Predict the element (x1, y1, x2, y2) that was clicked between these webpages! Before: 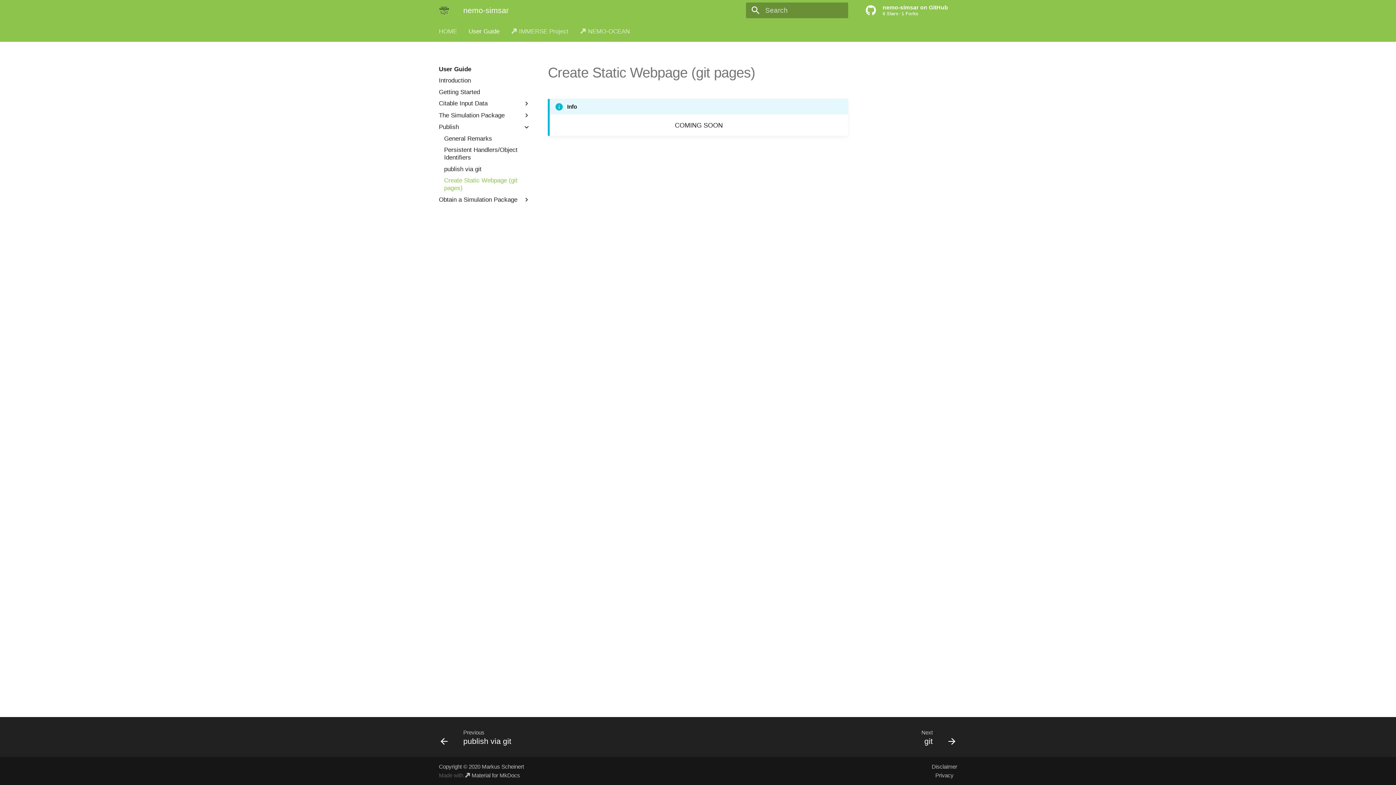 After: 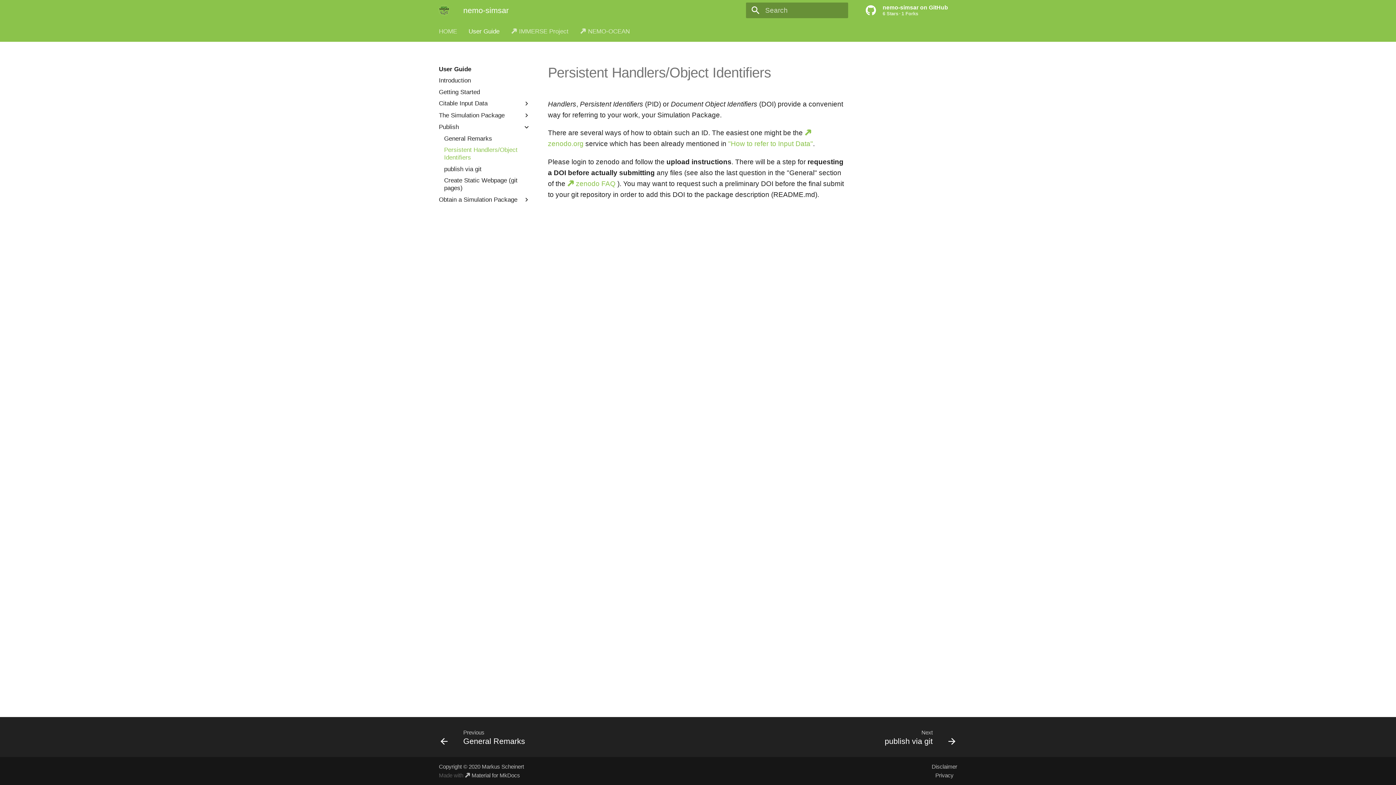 Action: label: Persistent Handlers/Object Identifiers bbox: (444, 146, 530, 161)